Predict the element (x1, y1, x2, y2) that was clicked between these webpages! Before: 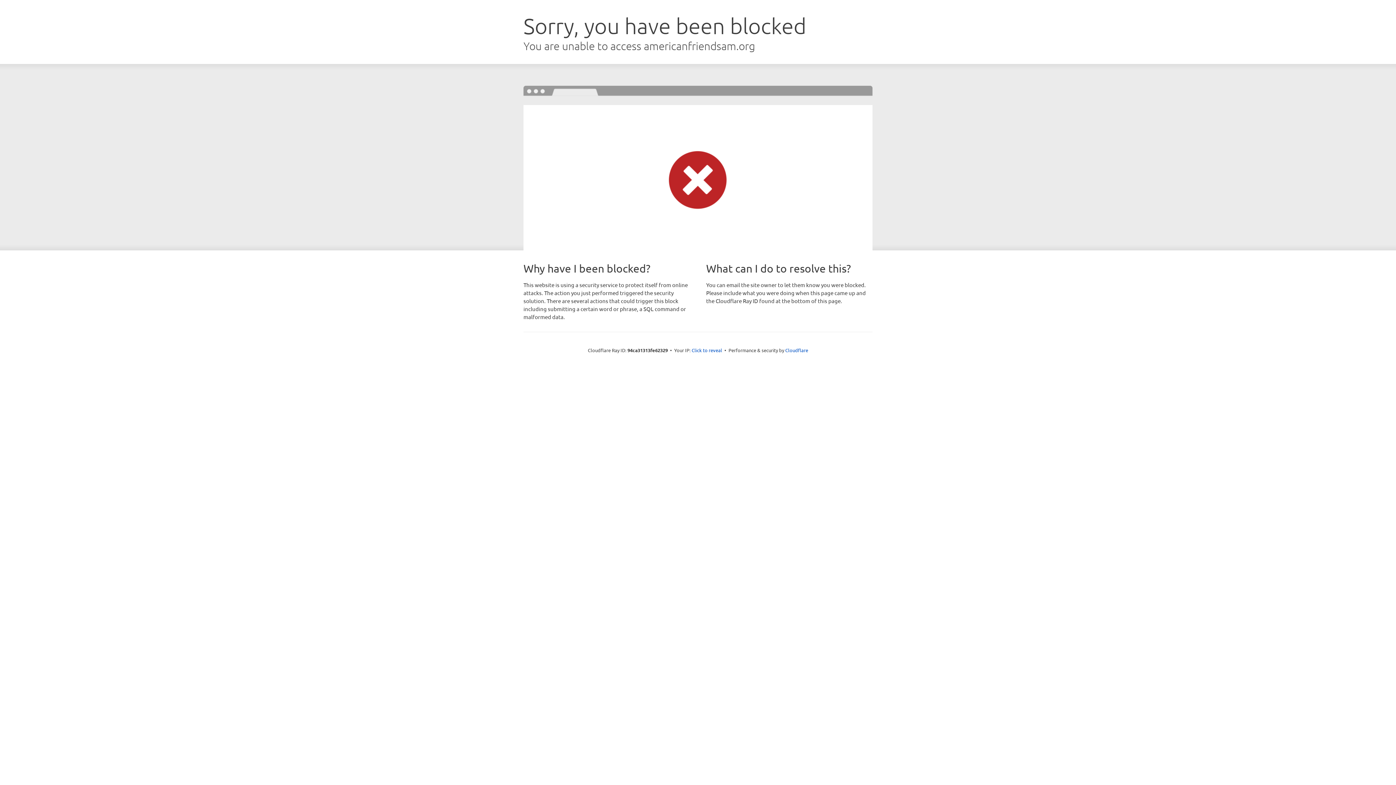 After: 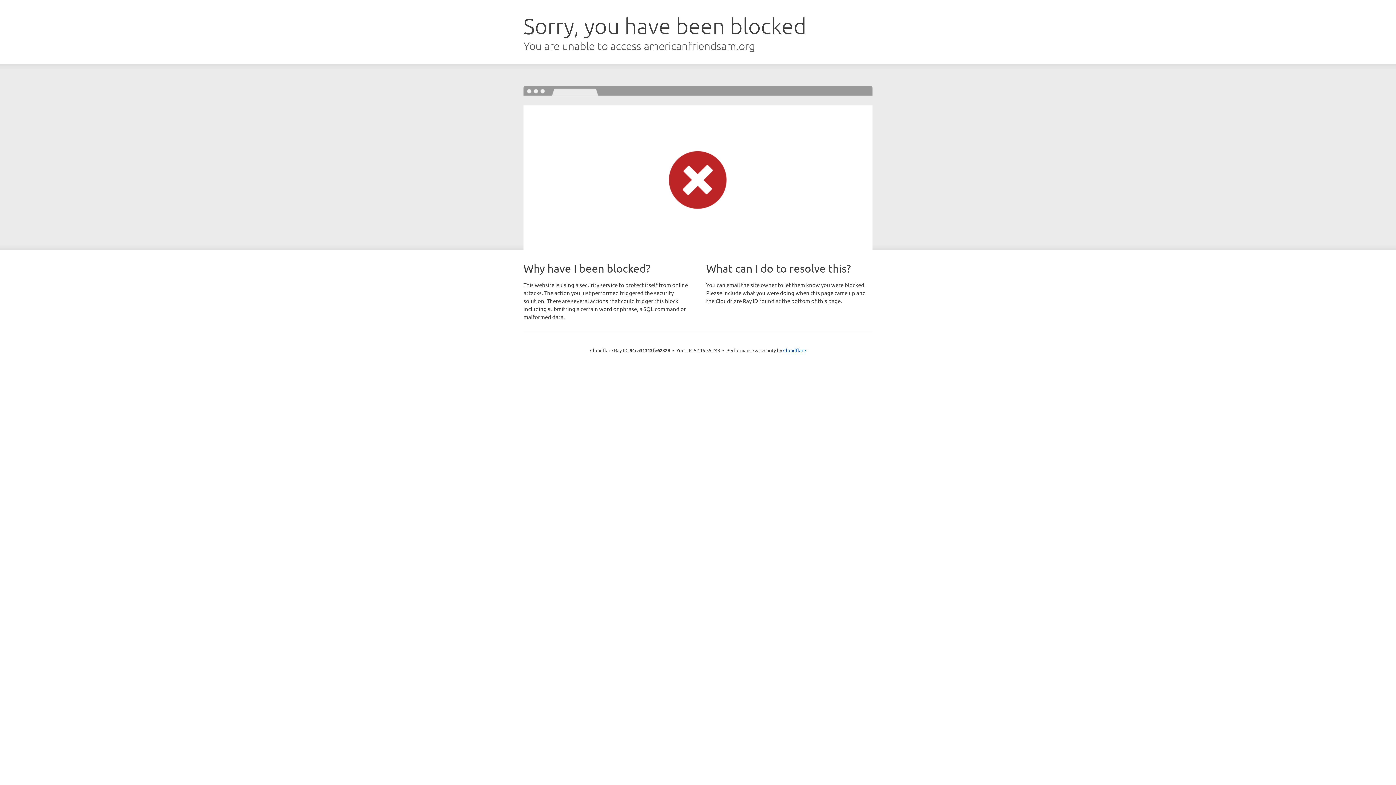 Action: label: Click to reveal bbox: (691, 346, 722, 353)